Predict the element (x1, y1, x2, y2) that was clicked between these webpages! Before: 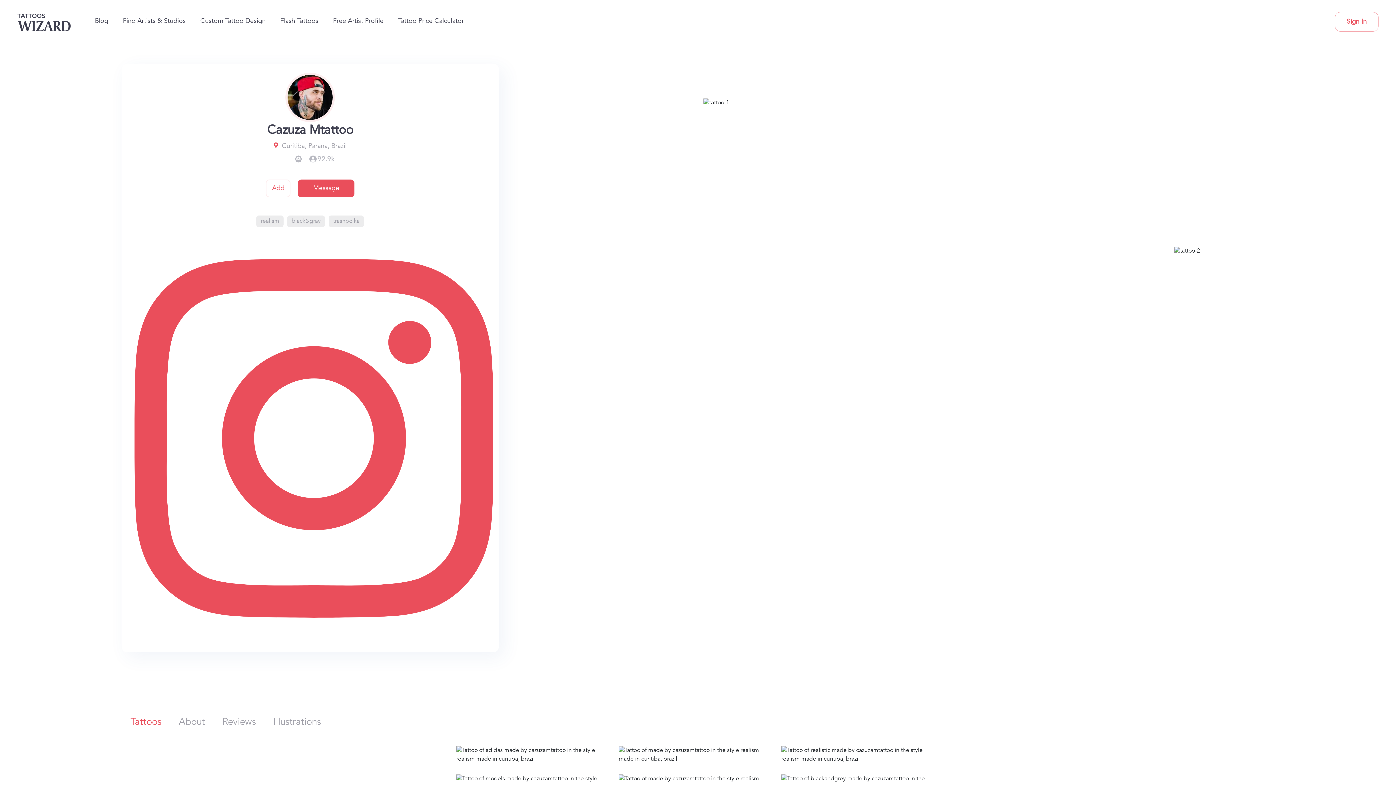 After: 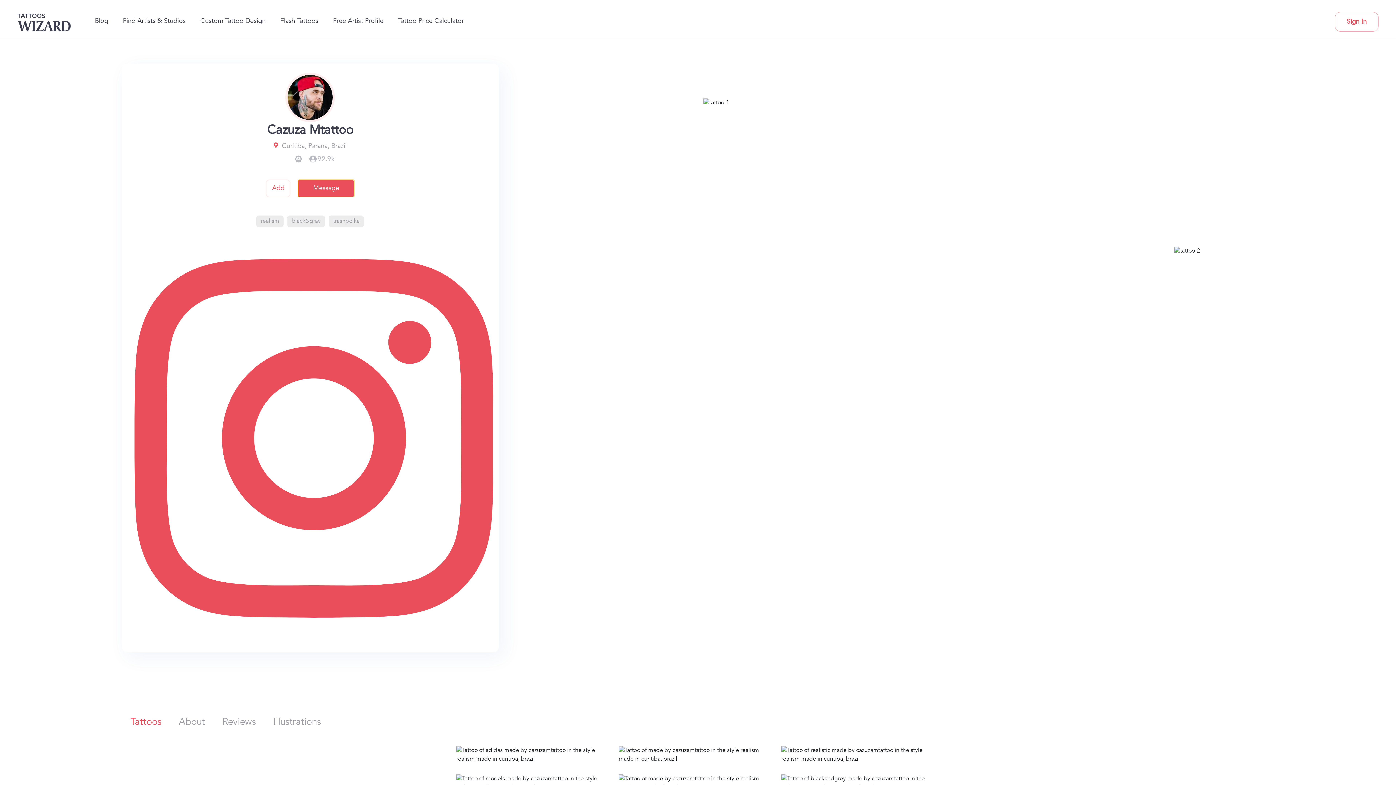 Action: bbox: (297, 179, 354, 197) label: Message